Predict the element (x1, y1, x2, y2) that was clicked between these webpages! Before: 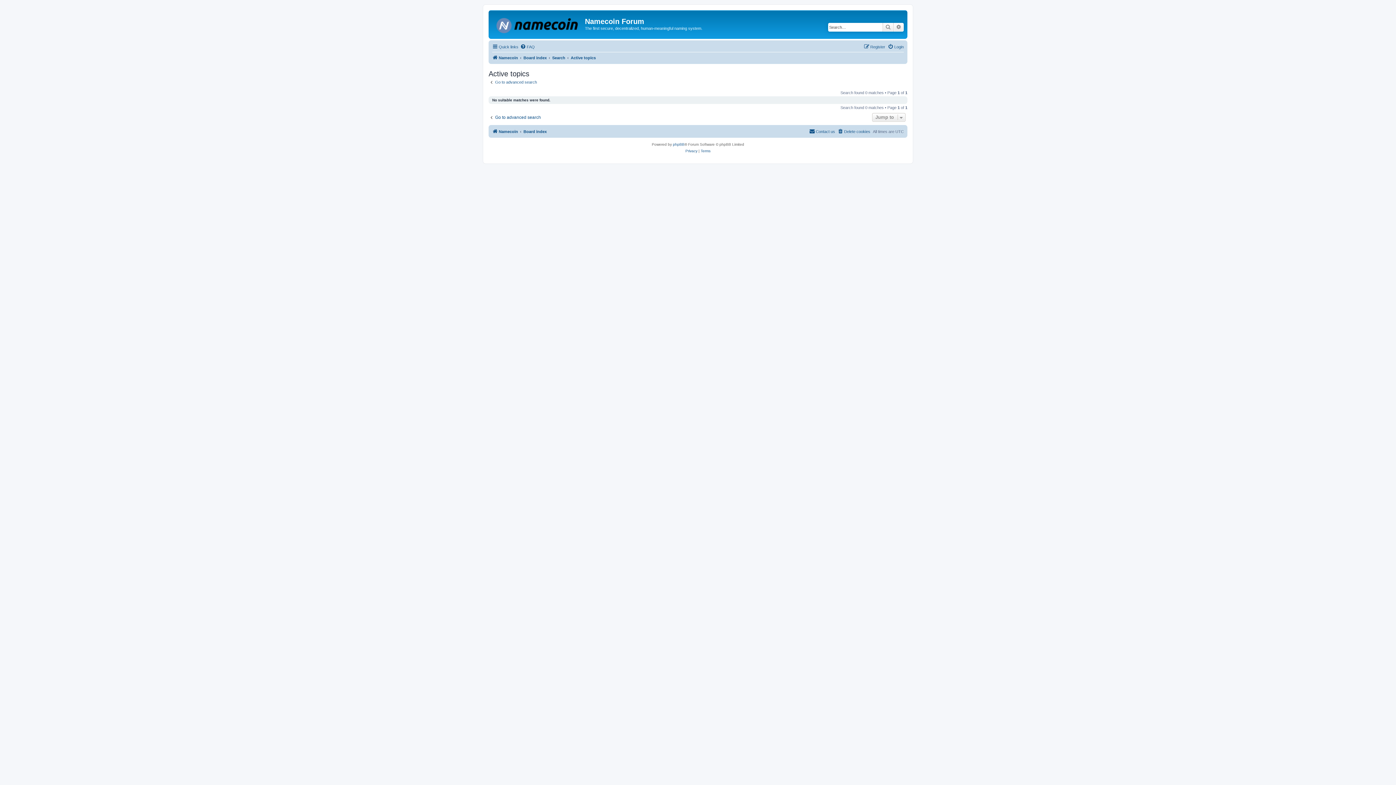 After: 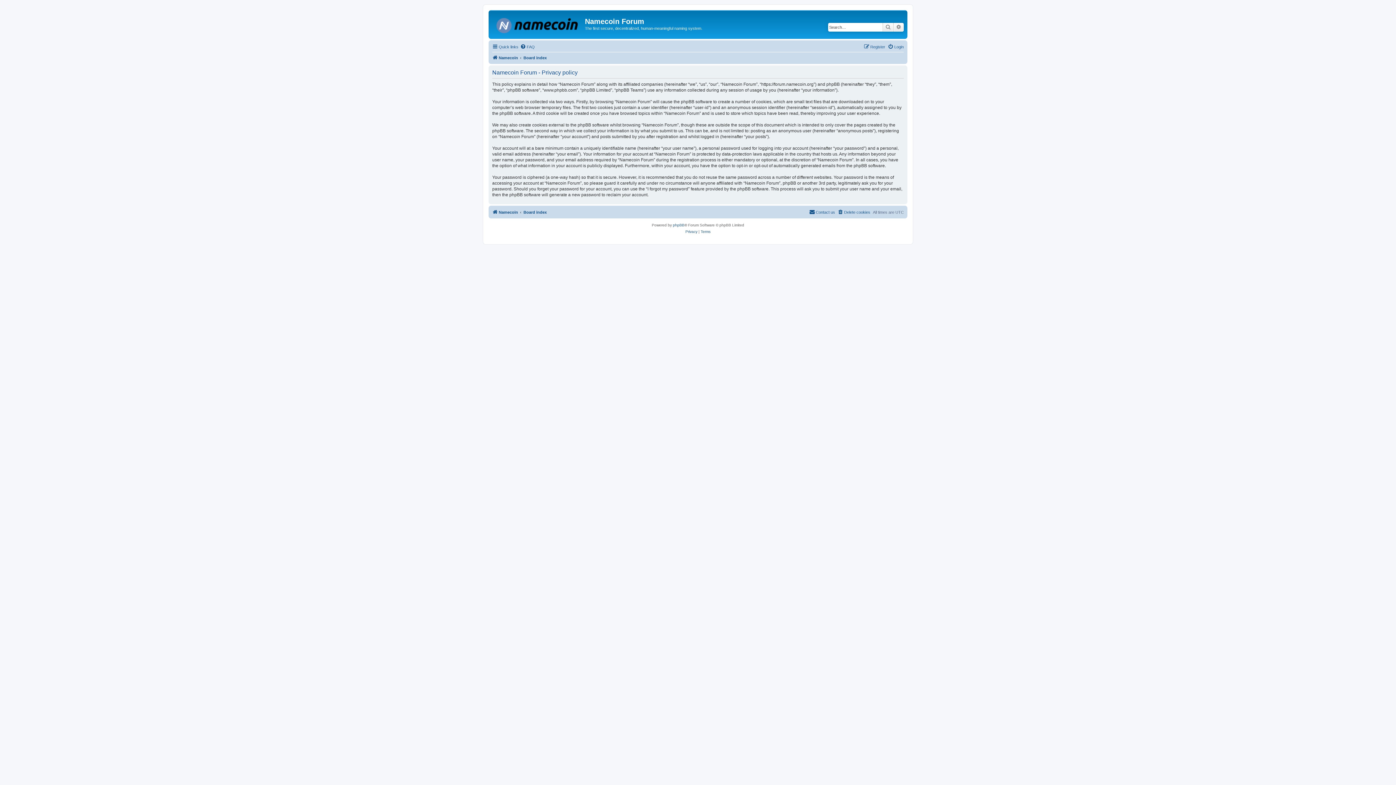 Action: label: Privacy bbox: (685, 148, 697, 154)